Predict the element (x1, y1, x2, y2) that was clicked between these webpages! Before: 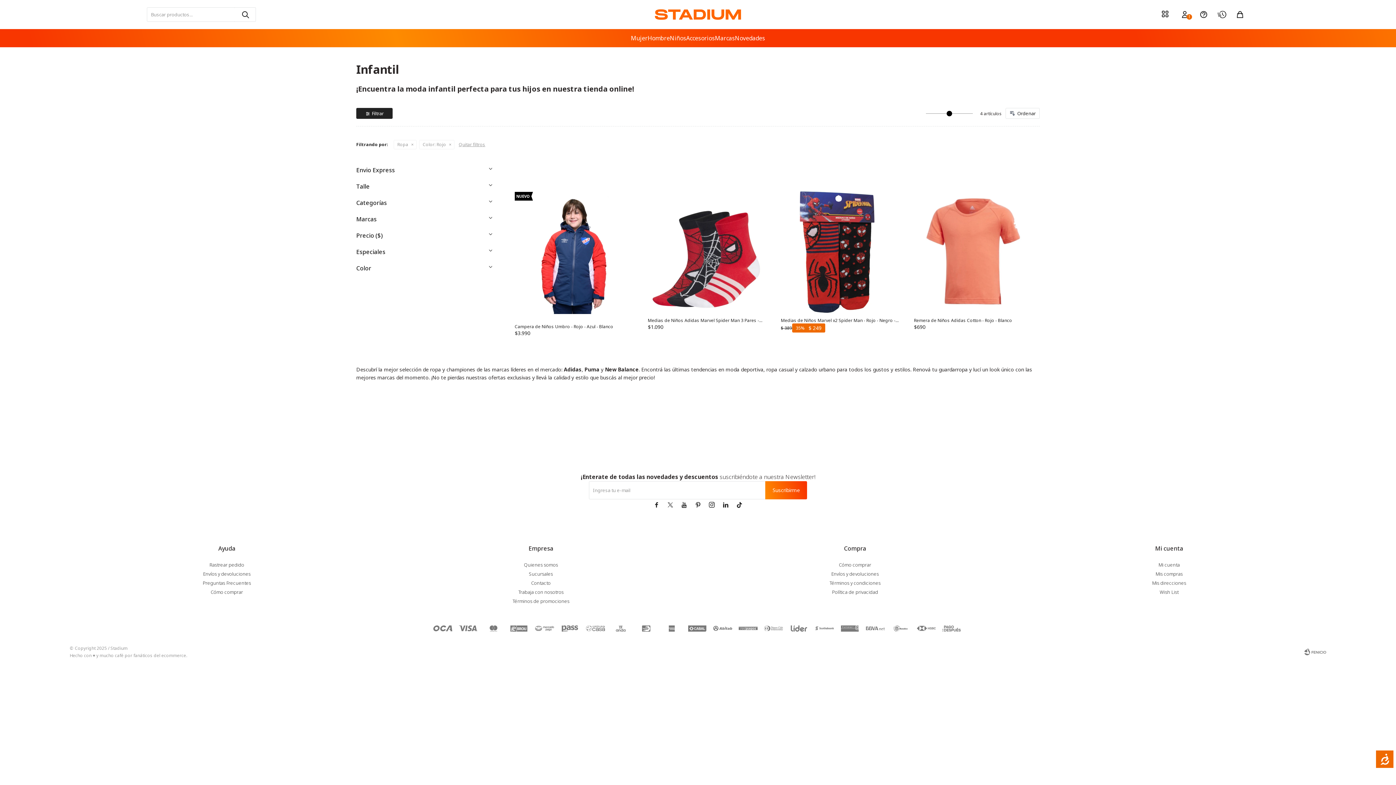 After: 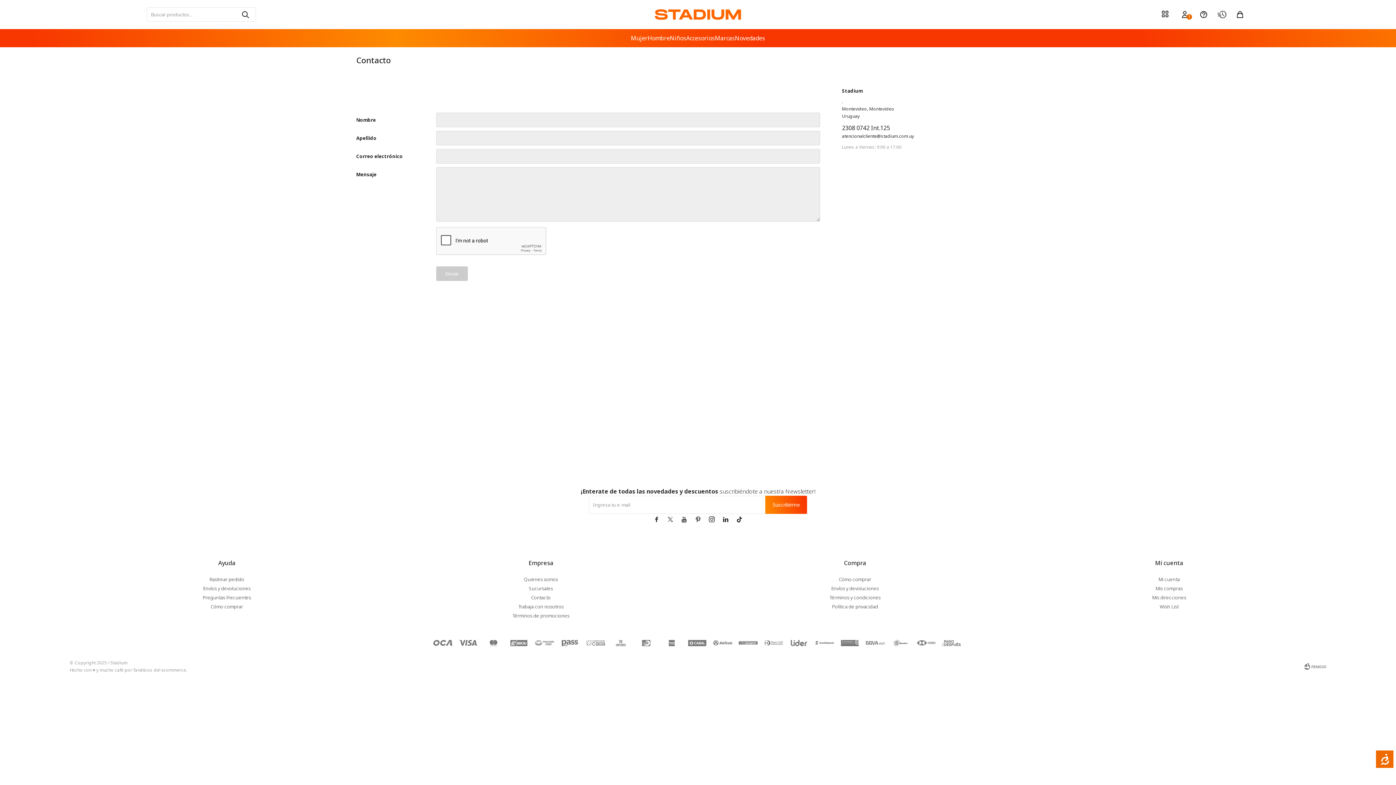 Action: label: Contacto bbox: (531, 580, 550, 586)